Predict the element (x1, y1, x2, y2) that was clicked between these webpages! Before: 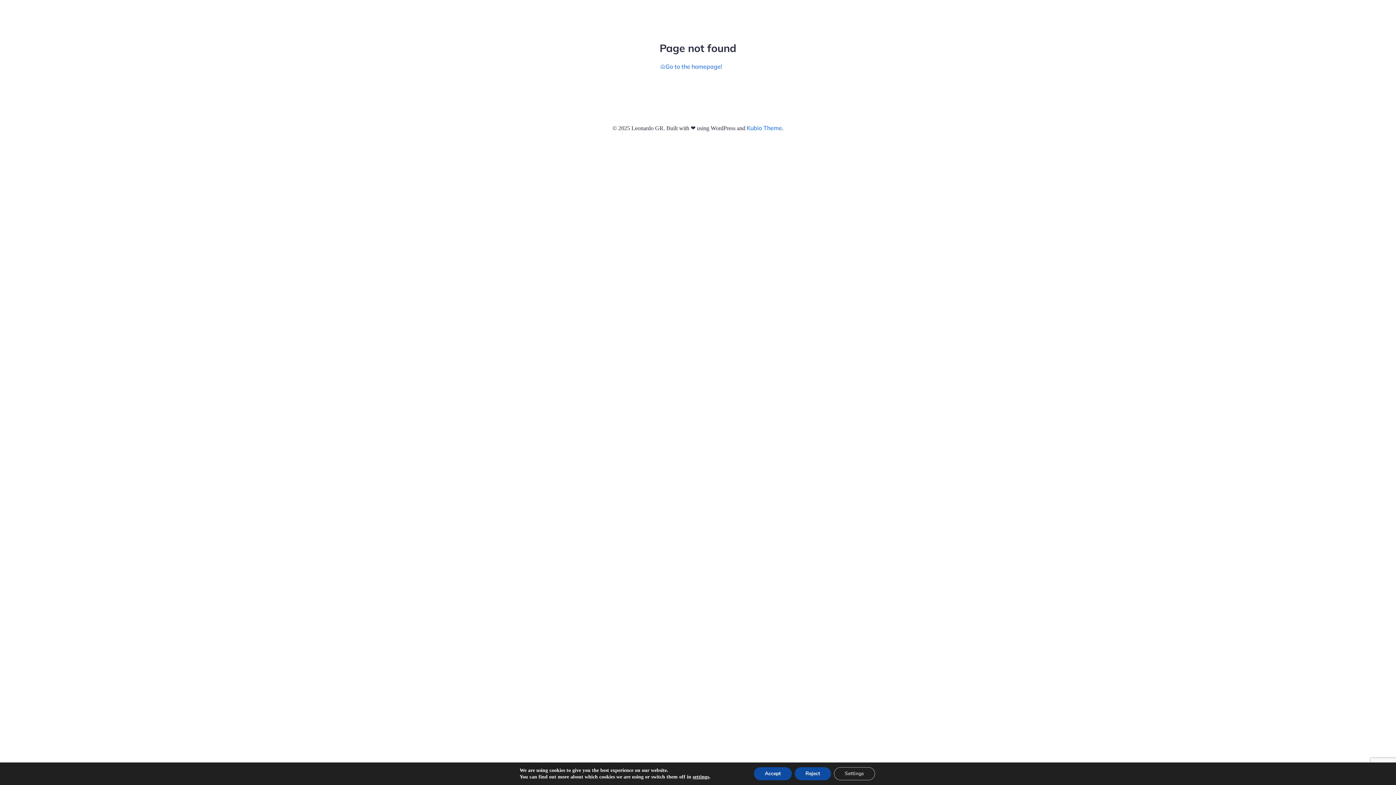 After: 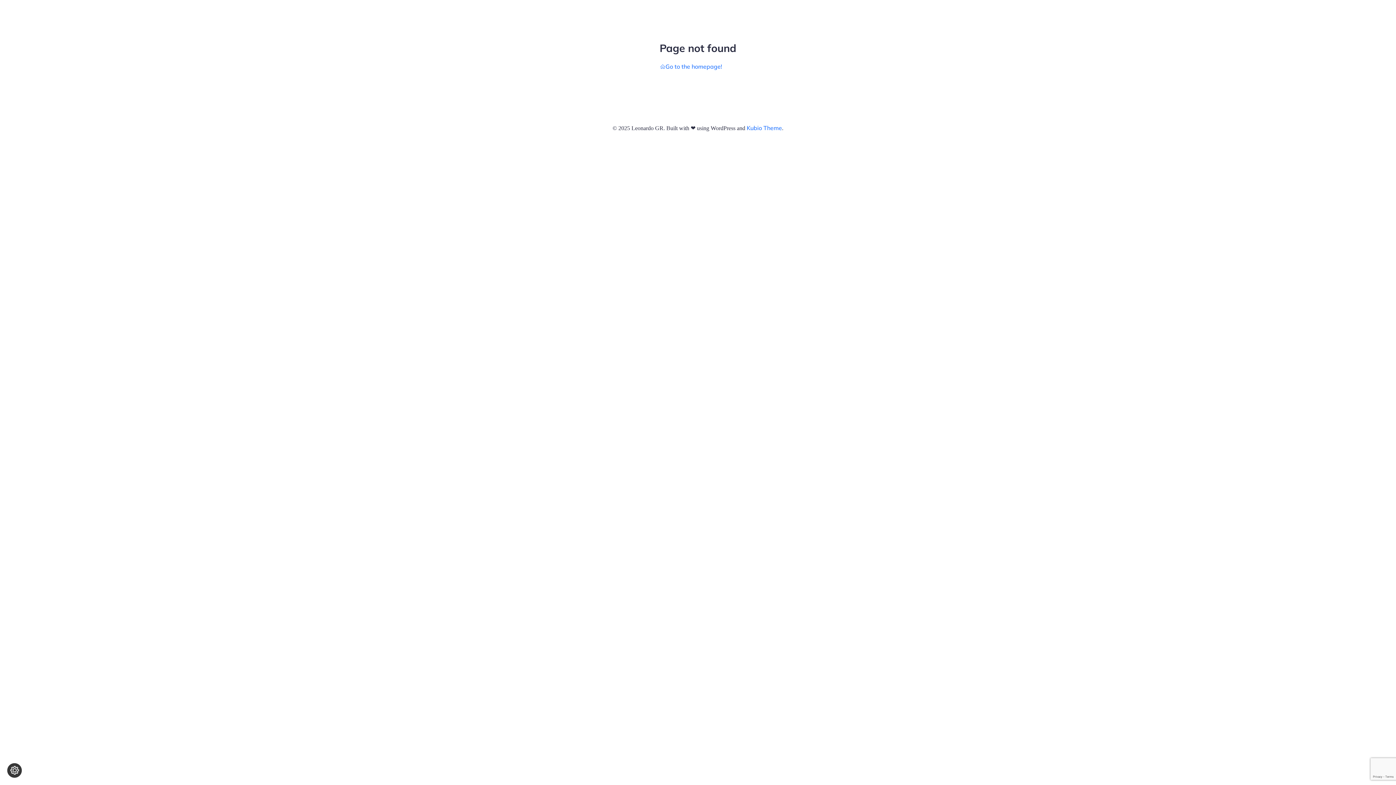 Action: label: Accept bbox: (754, 767, 791, 780)